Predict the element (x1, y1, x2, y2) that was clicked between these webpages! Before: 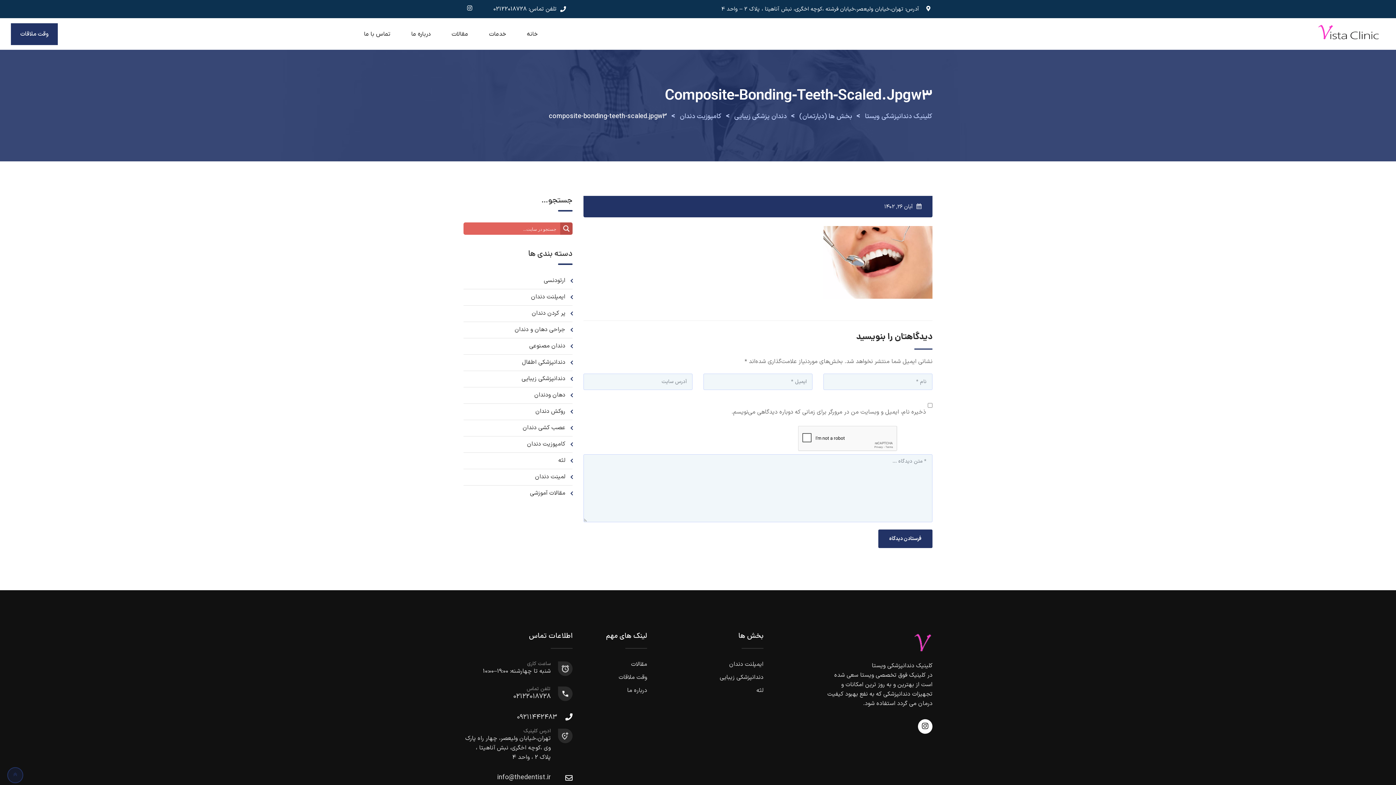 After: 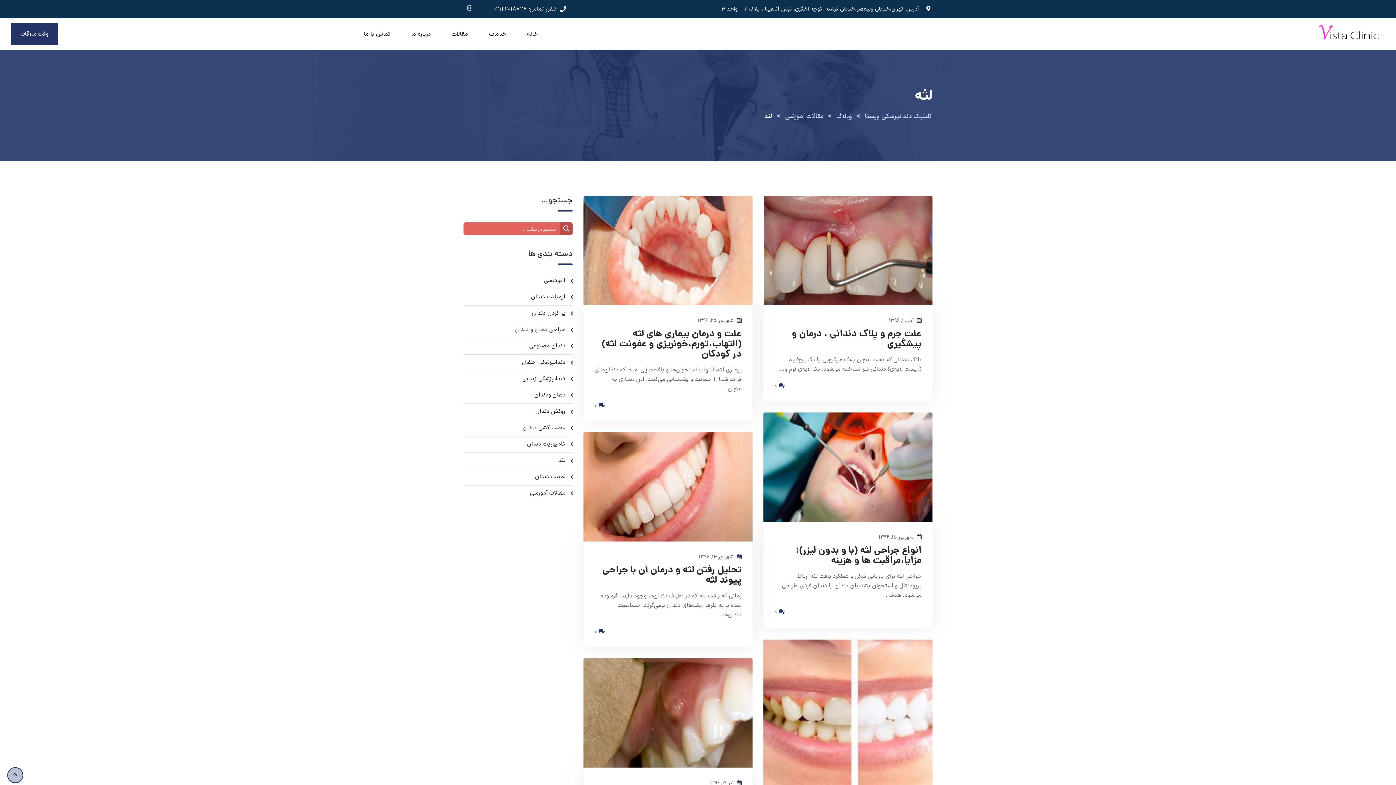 Action: bbox: (756, 686, 763, 695) label: لثه